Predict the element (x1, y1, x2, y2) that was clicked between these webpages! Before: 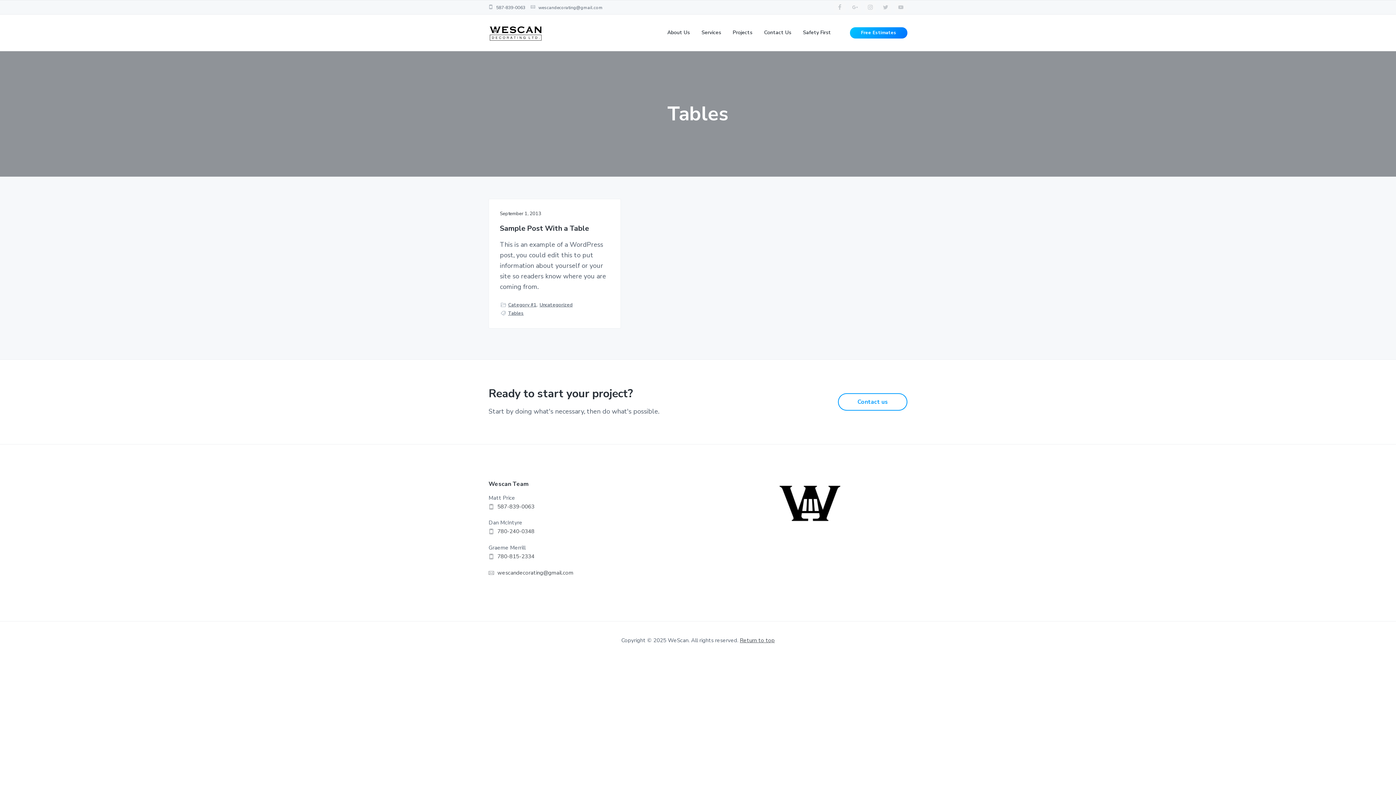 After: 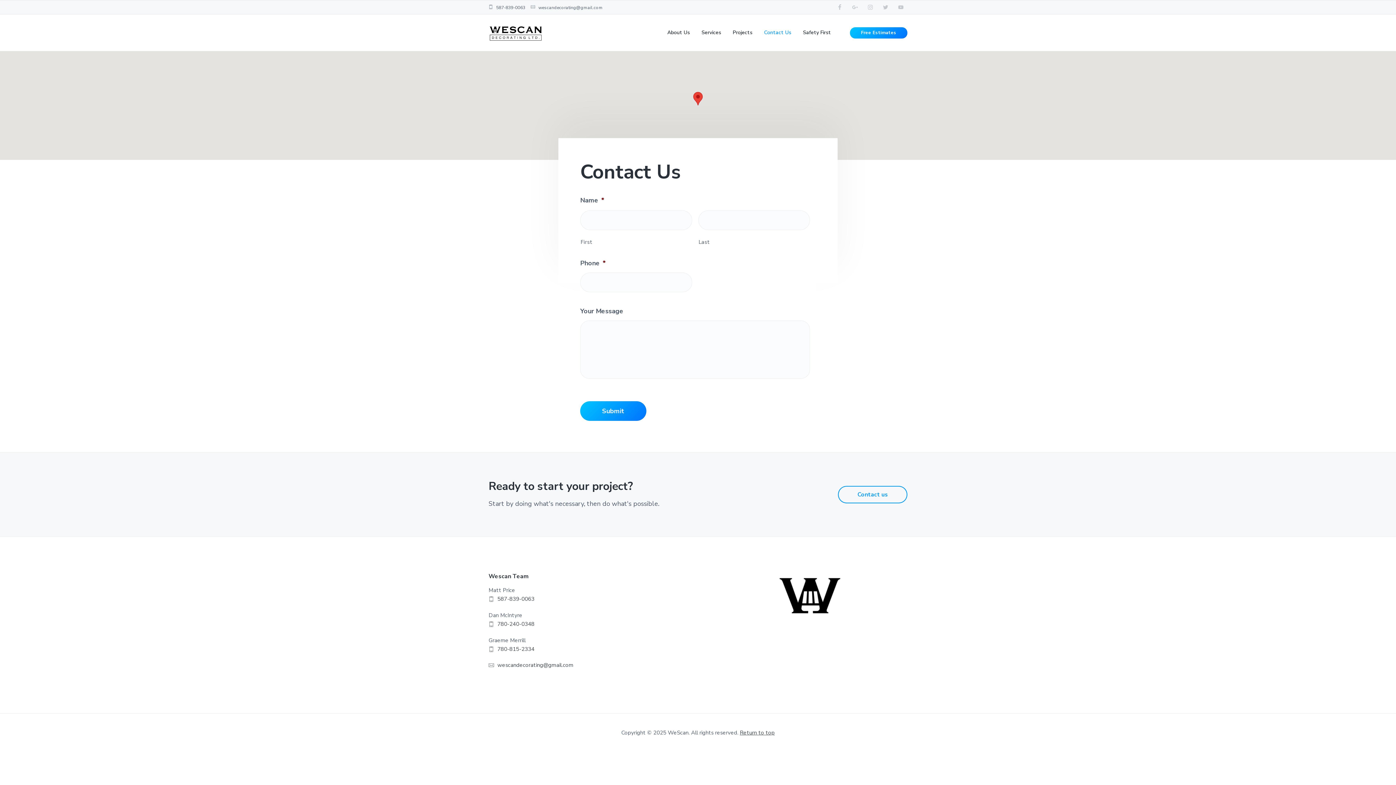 Action: bbox: (764, 28, 791, 36) label: Contact Us